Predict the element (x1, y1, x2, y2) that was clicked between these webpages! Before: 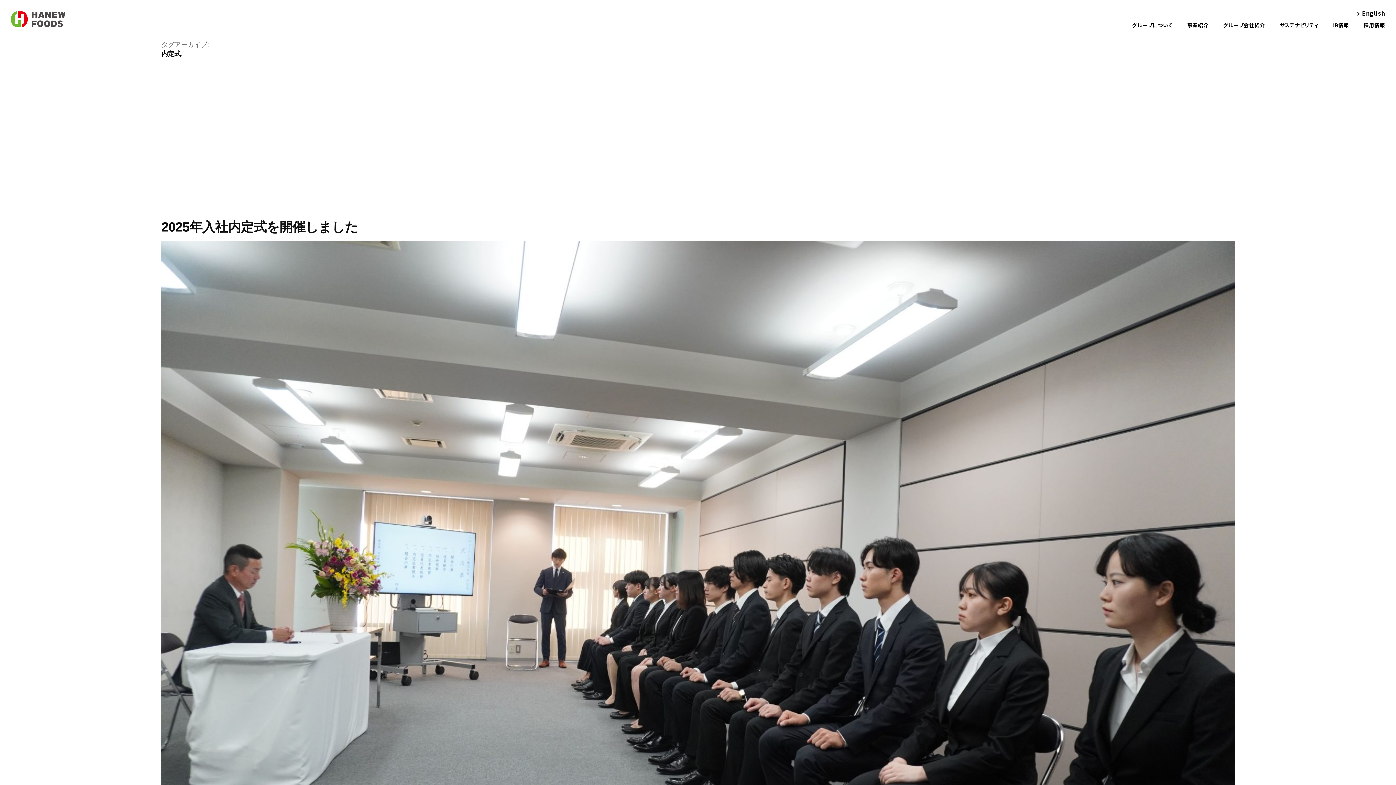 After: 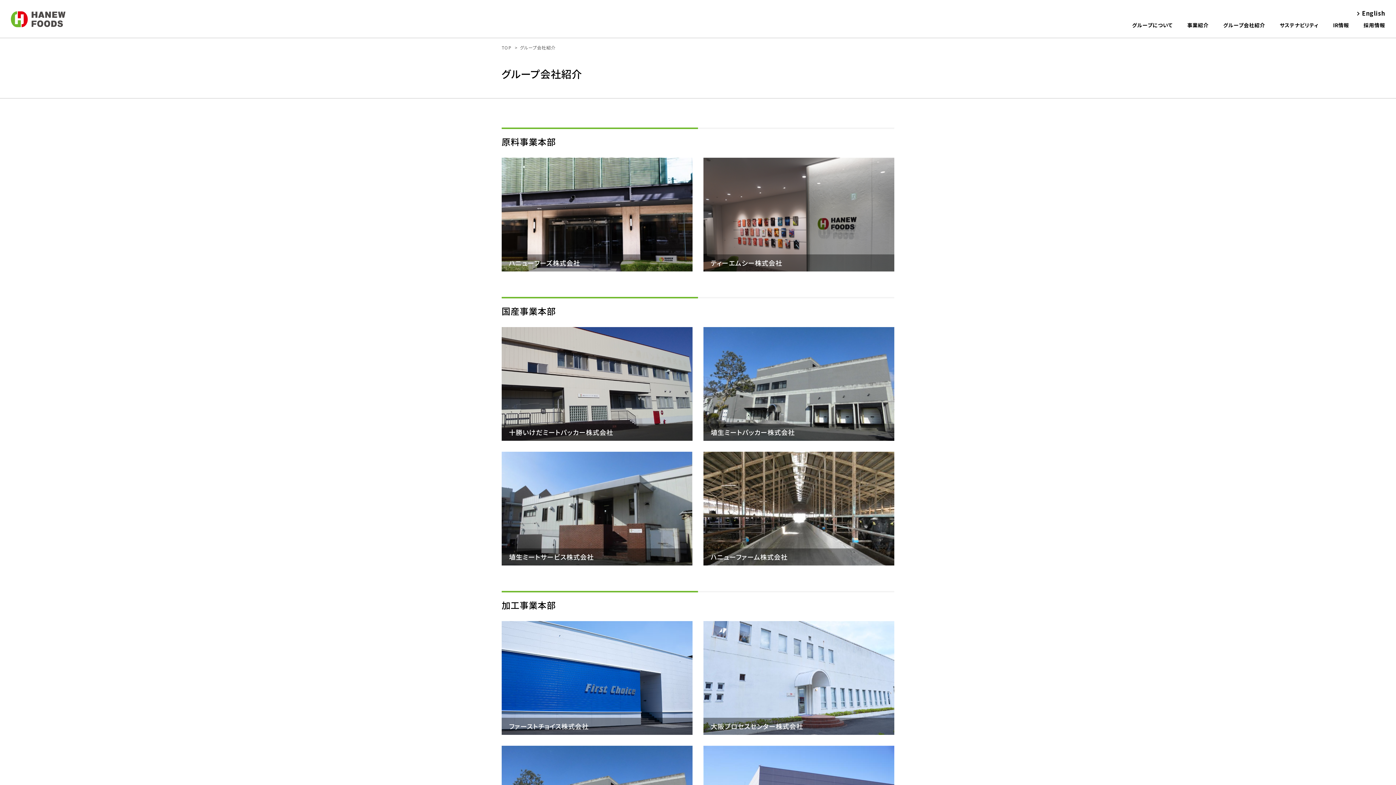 Action: label: グループ会社紹介 bbox: (1223, 18, 1265, 37)